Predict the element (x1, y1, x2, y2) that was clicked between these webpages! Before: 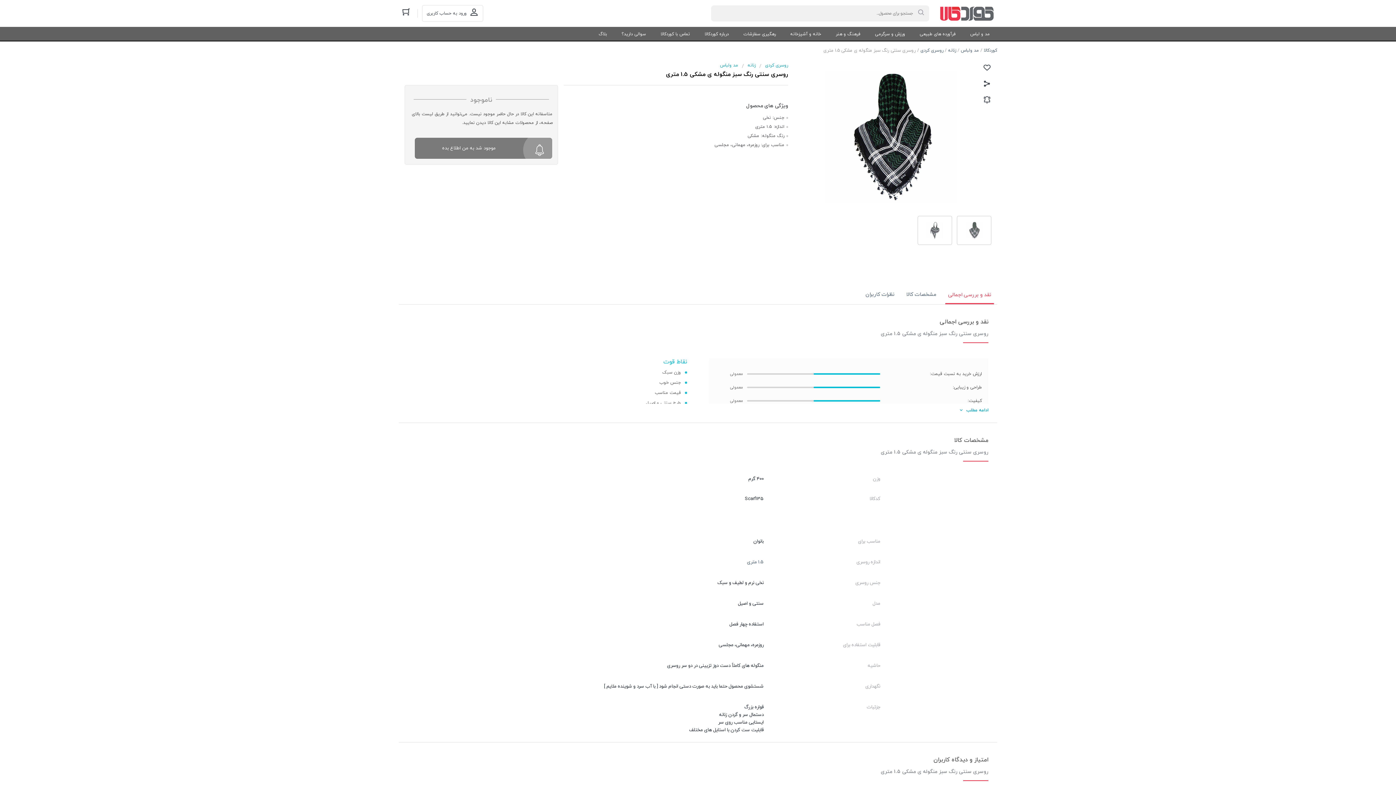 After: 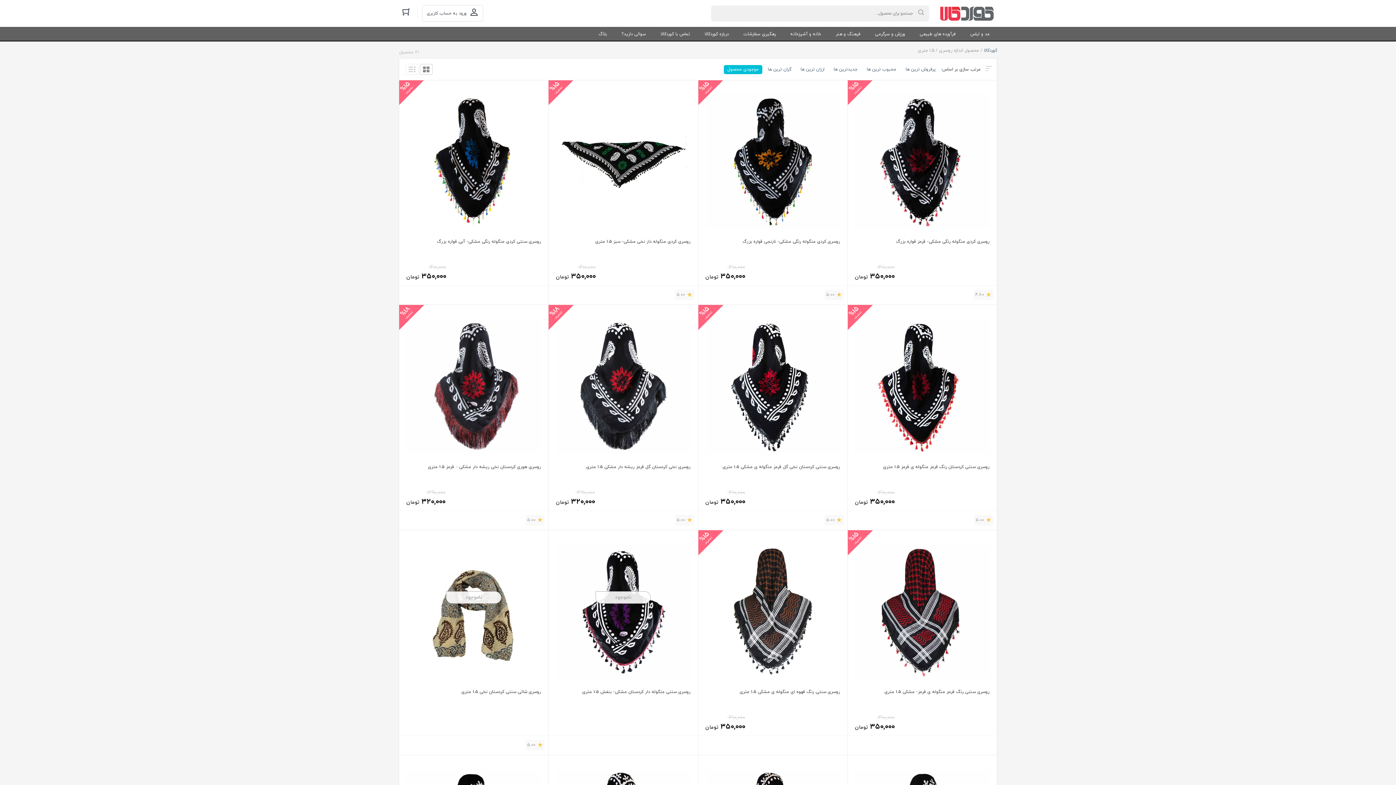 Action: bbox: (747, 559, 763, 565) label: 1.5 متری